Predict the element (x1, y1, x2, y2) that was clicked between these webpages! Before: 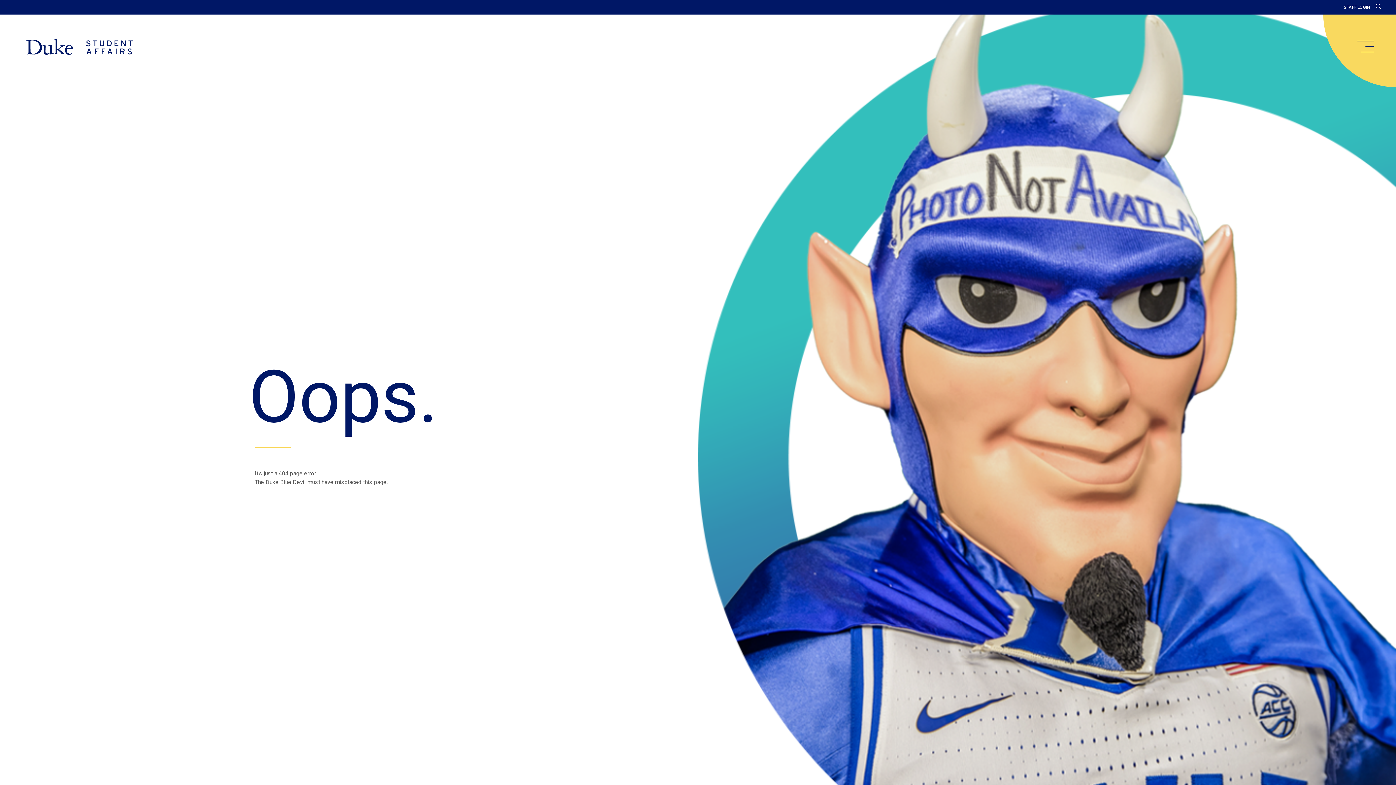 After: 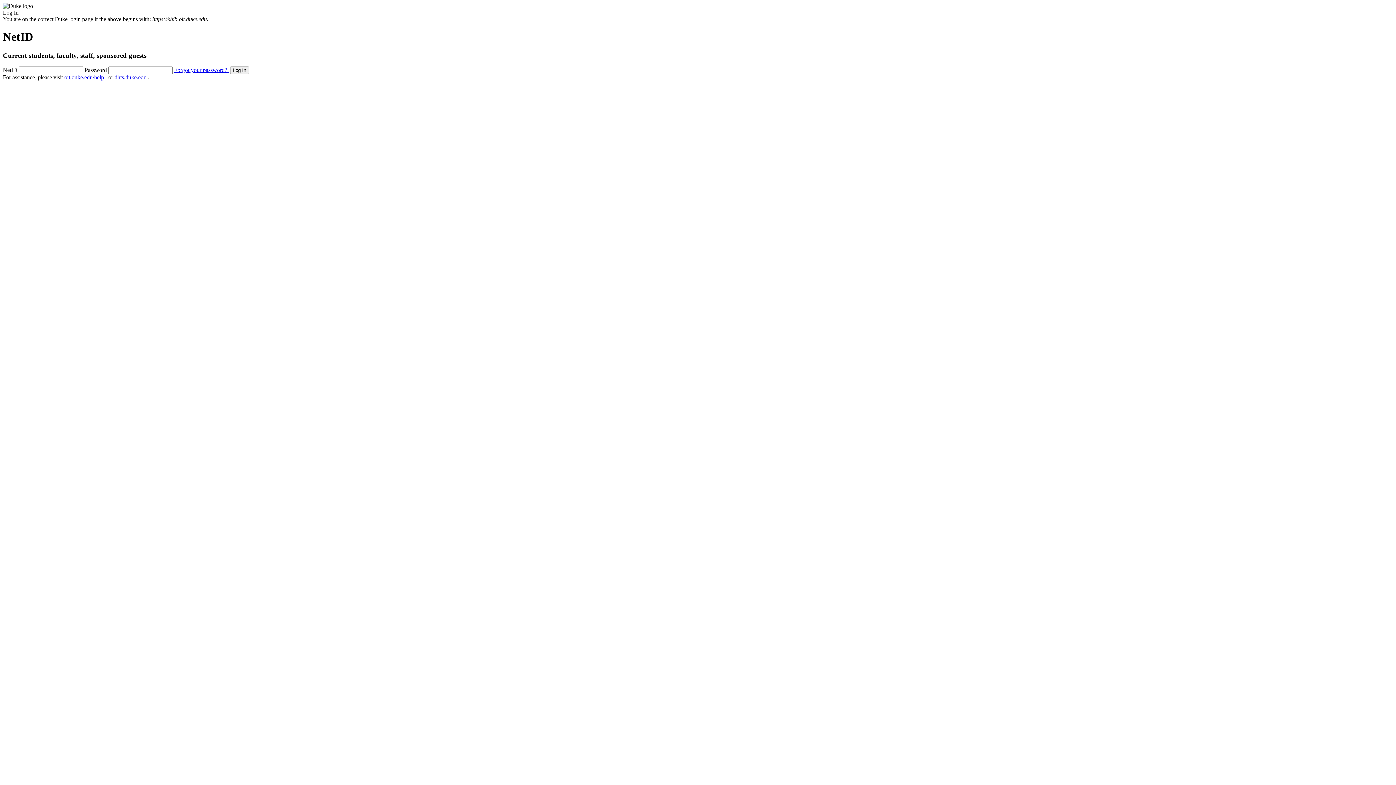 Action: label: STAFF LOGIN bbox: (1344, 4, 1370, 9)